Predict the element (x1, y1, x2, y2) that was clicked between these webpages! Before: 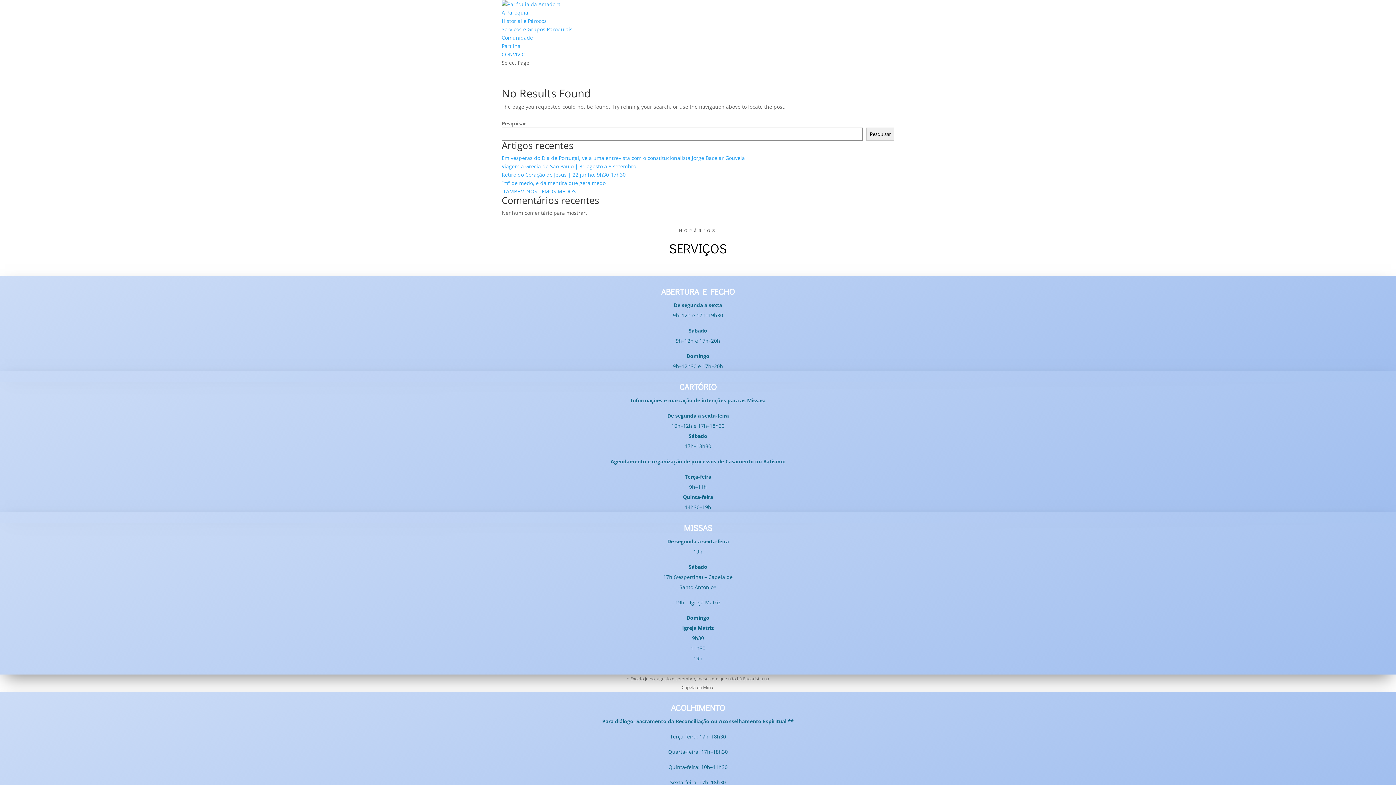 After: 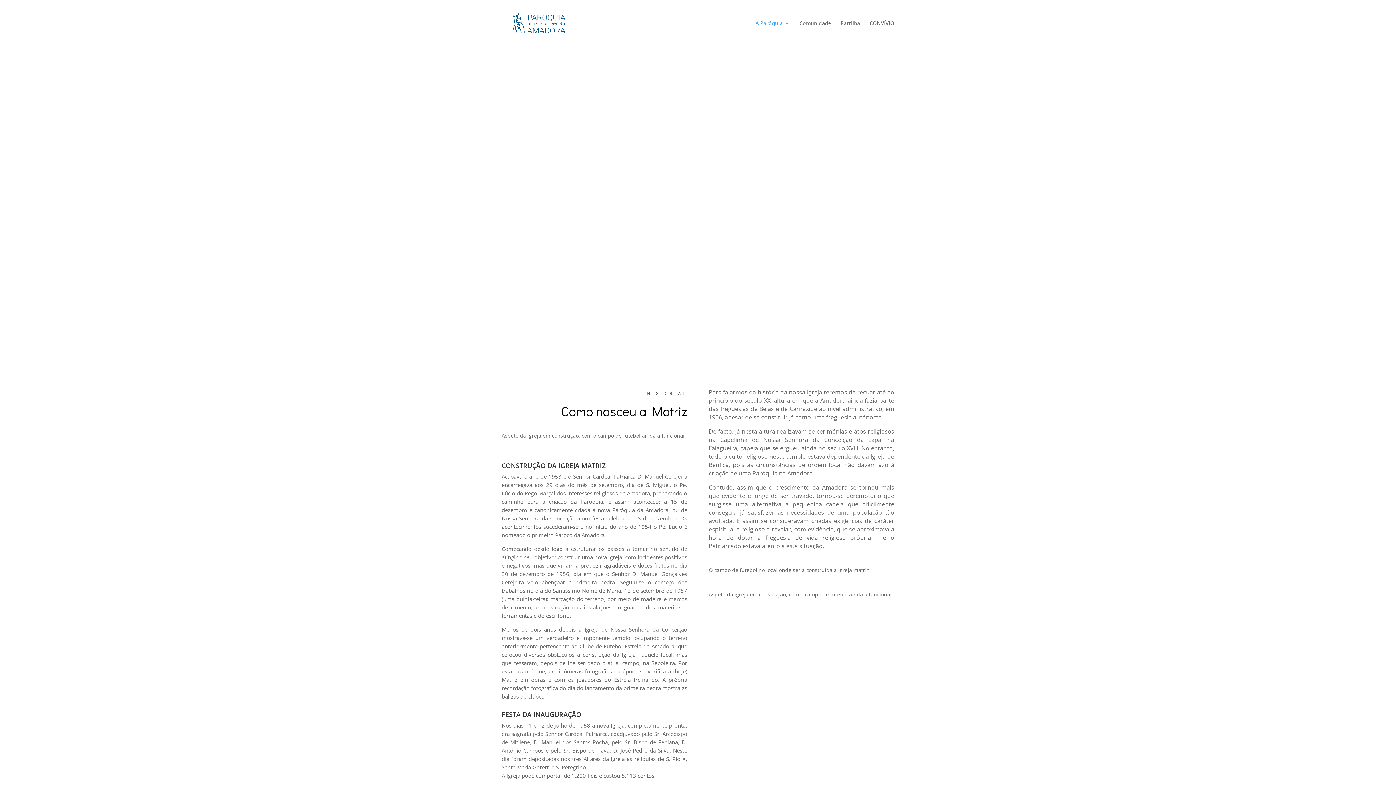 Action: label: Historial e Párocos bbox: (501, 17, 546, 24)